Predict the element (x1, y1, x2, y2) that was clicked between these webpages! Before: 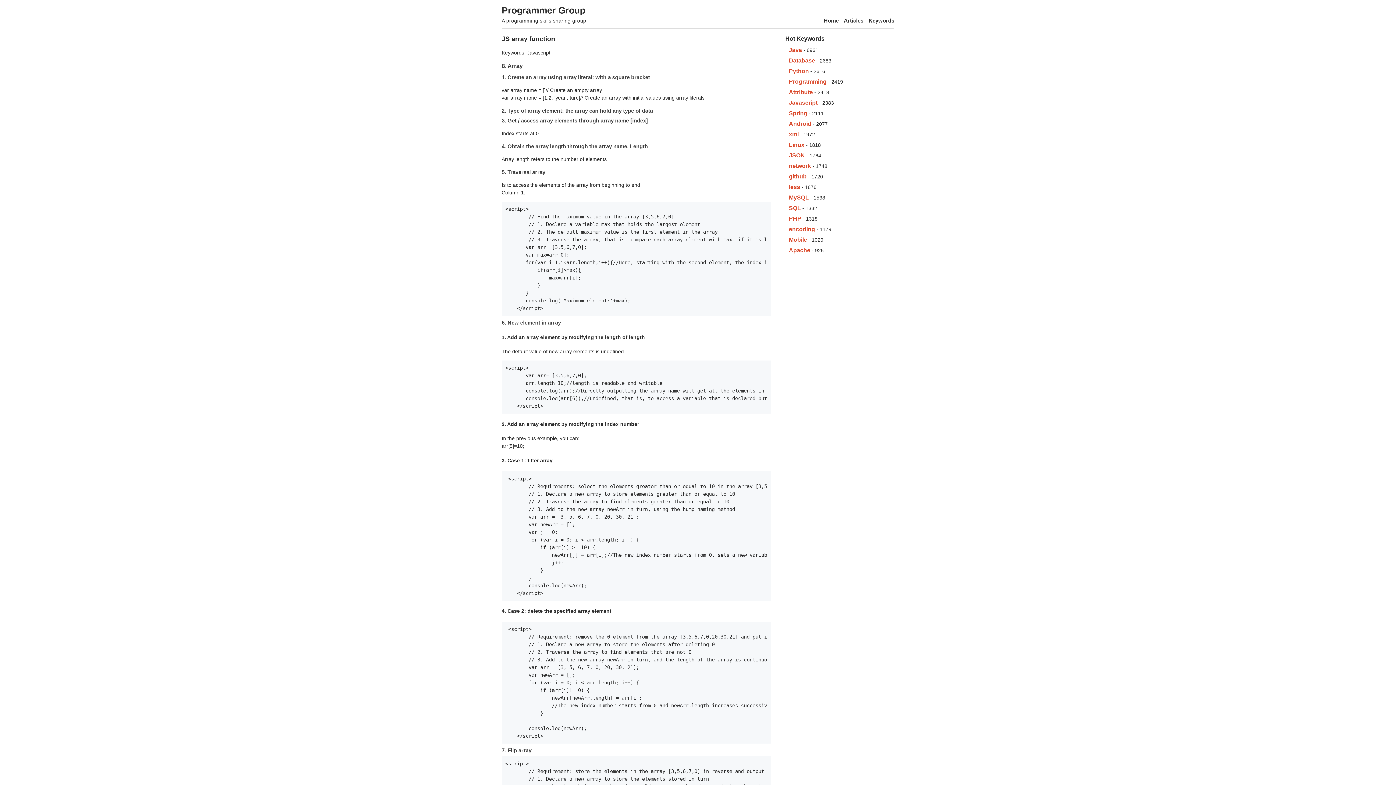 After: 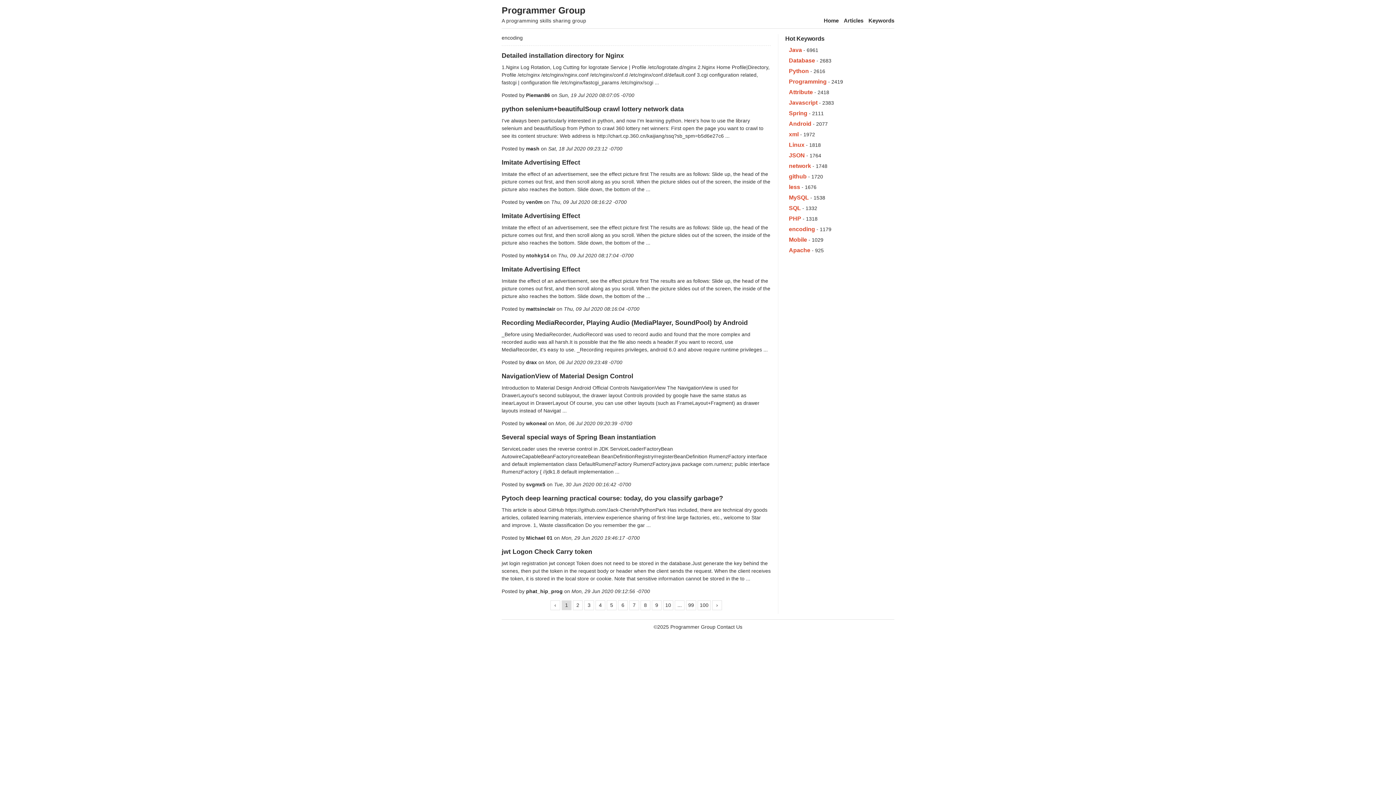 Action: bbox: (789, 226, 815, 232) label: encoding